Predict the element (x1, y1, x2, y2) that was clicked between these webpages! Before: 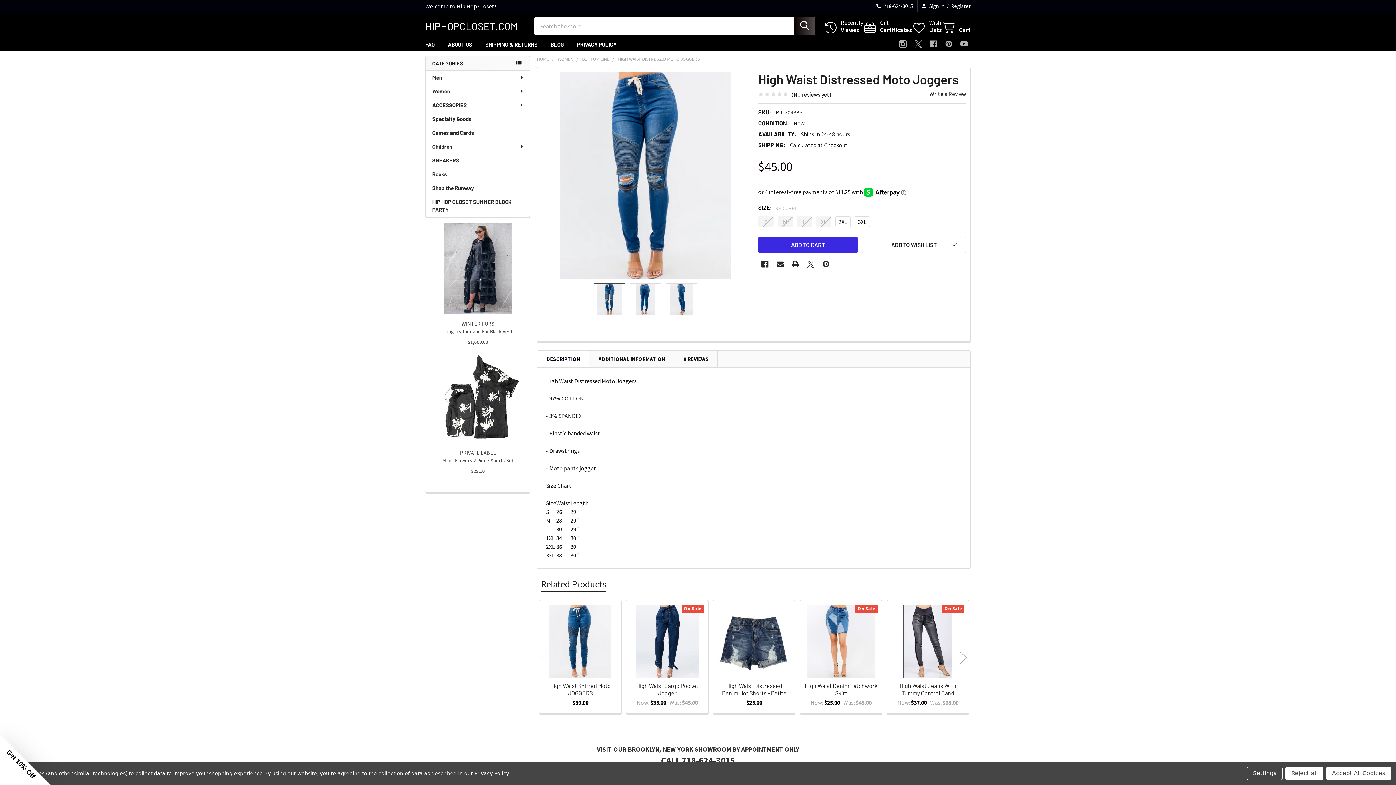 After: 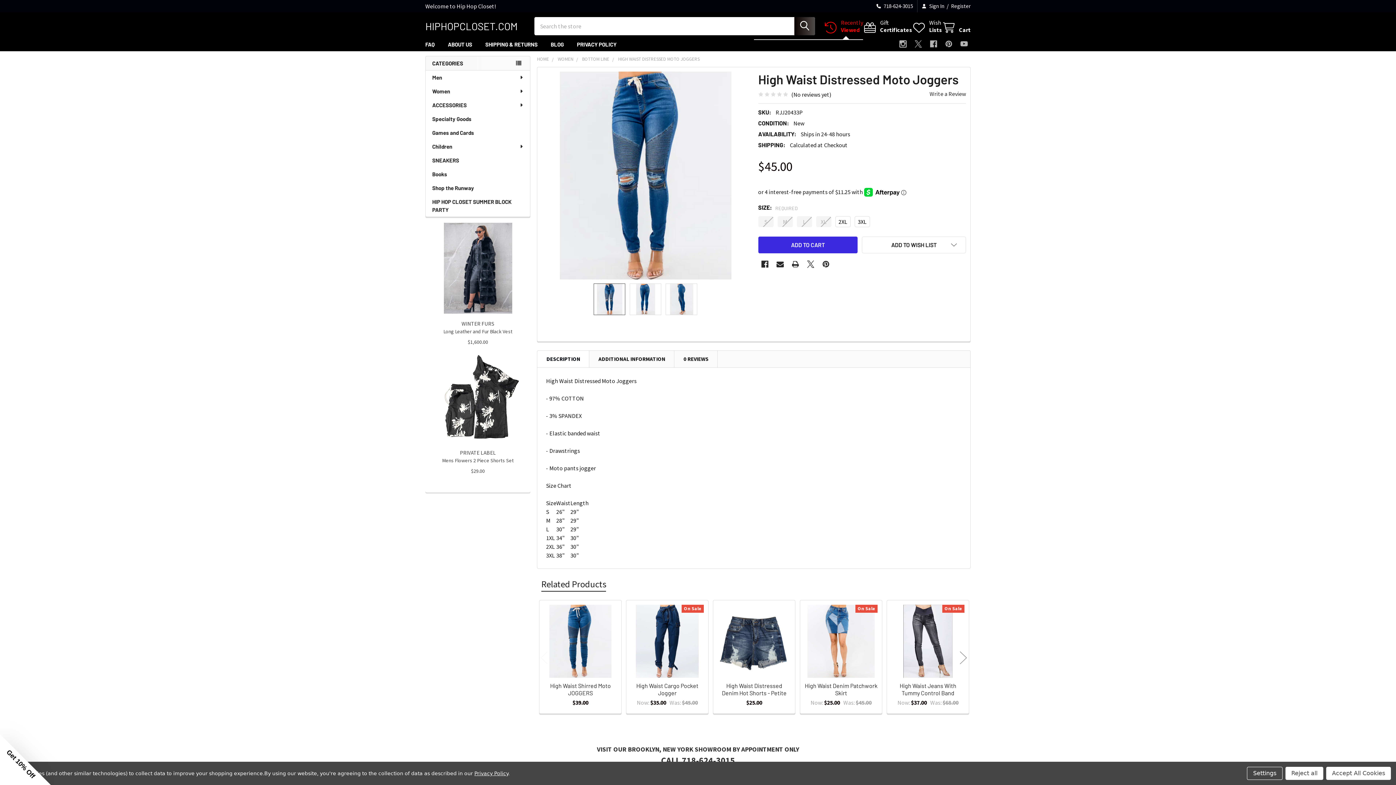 Action: bbox: (824, 18, 863, 33) label: Recently
Viewed